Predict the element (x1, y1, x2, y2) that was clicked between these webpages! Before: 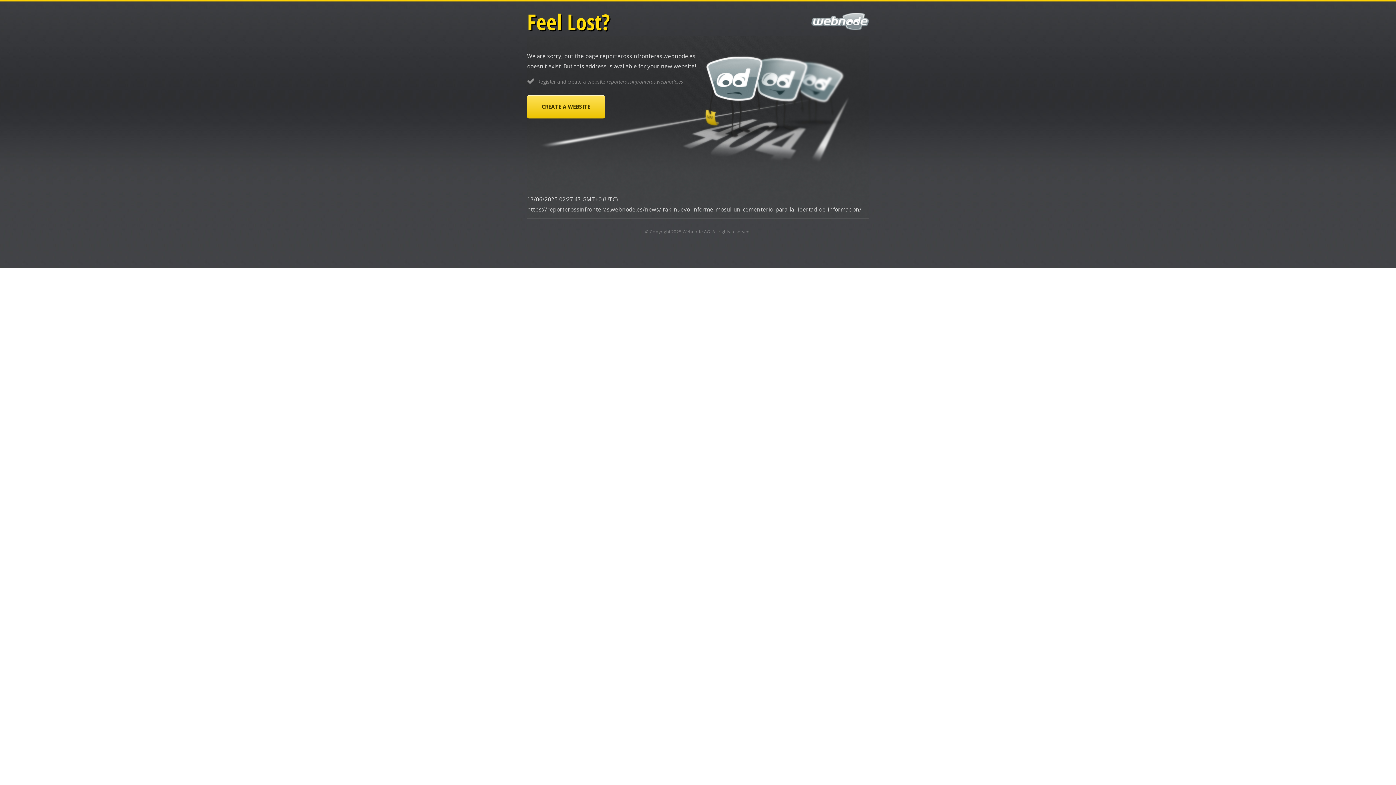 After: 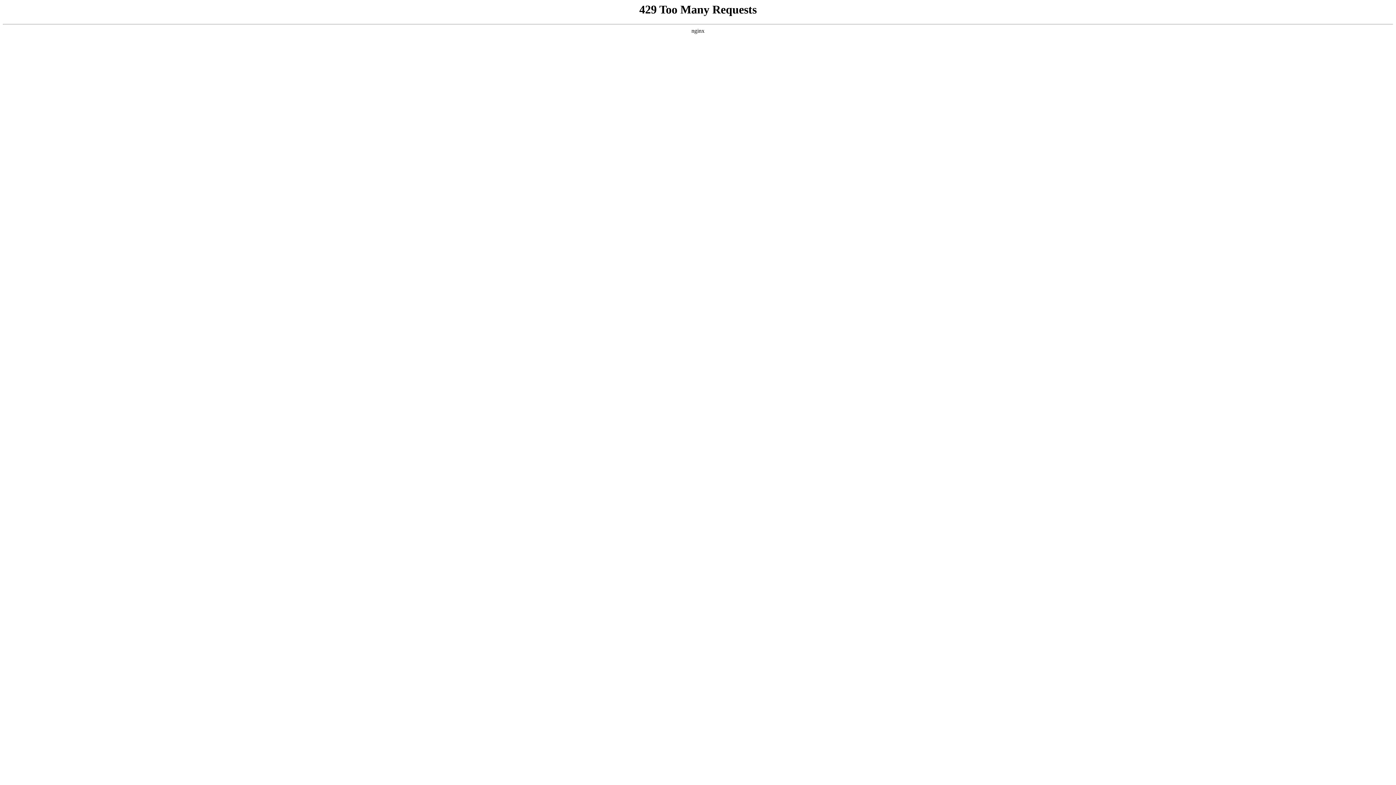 Action: bbox: (682, 228, 710, 234) label: Webnode AG